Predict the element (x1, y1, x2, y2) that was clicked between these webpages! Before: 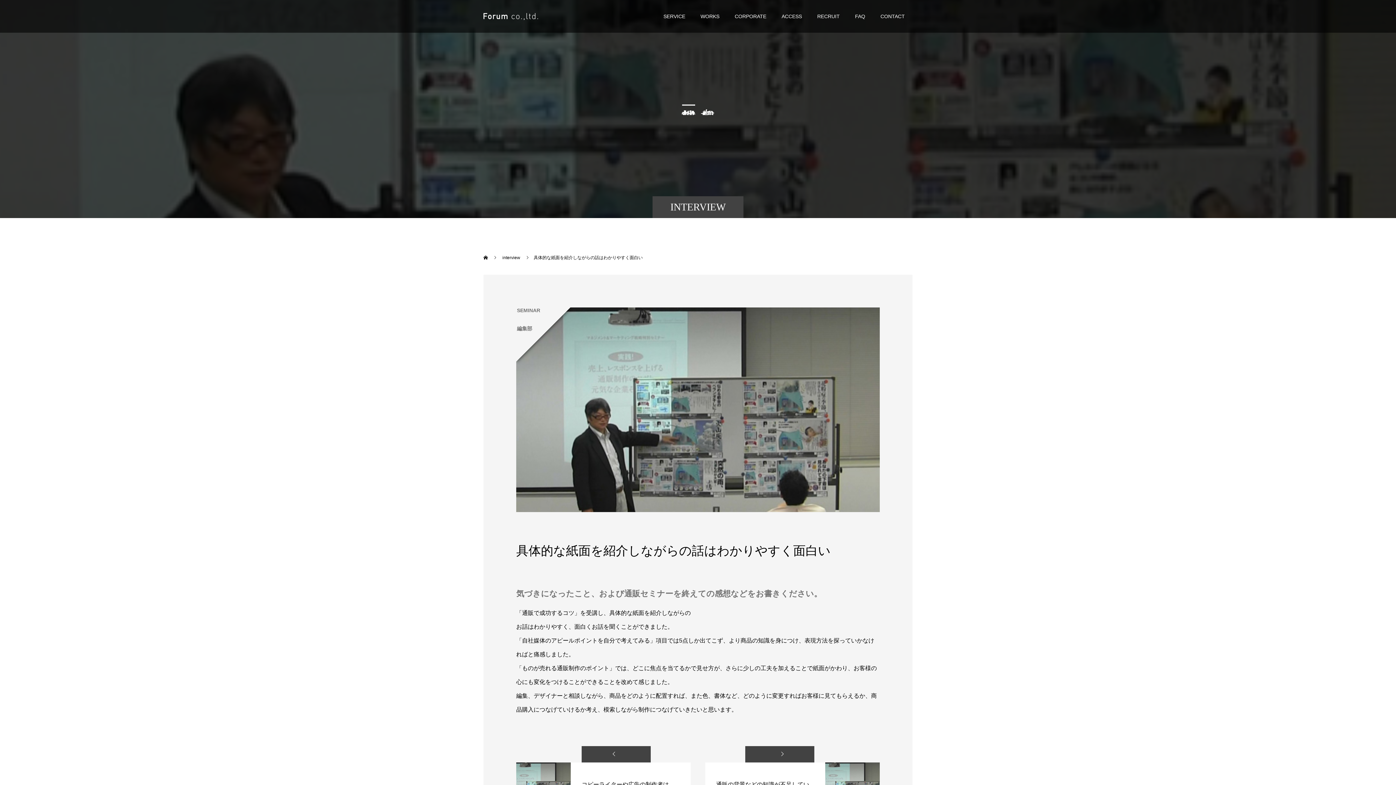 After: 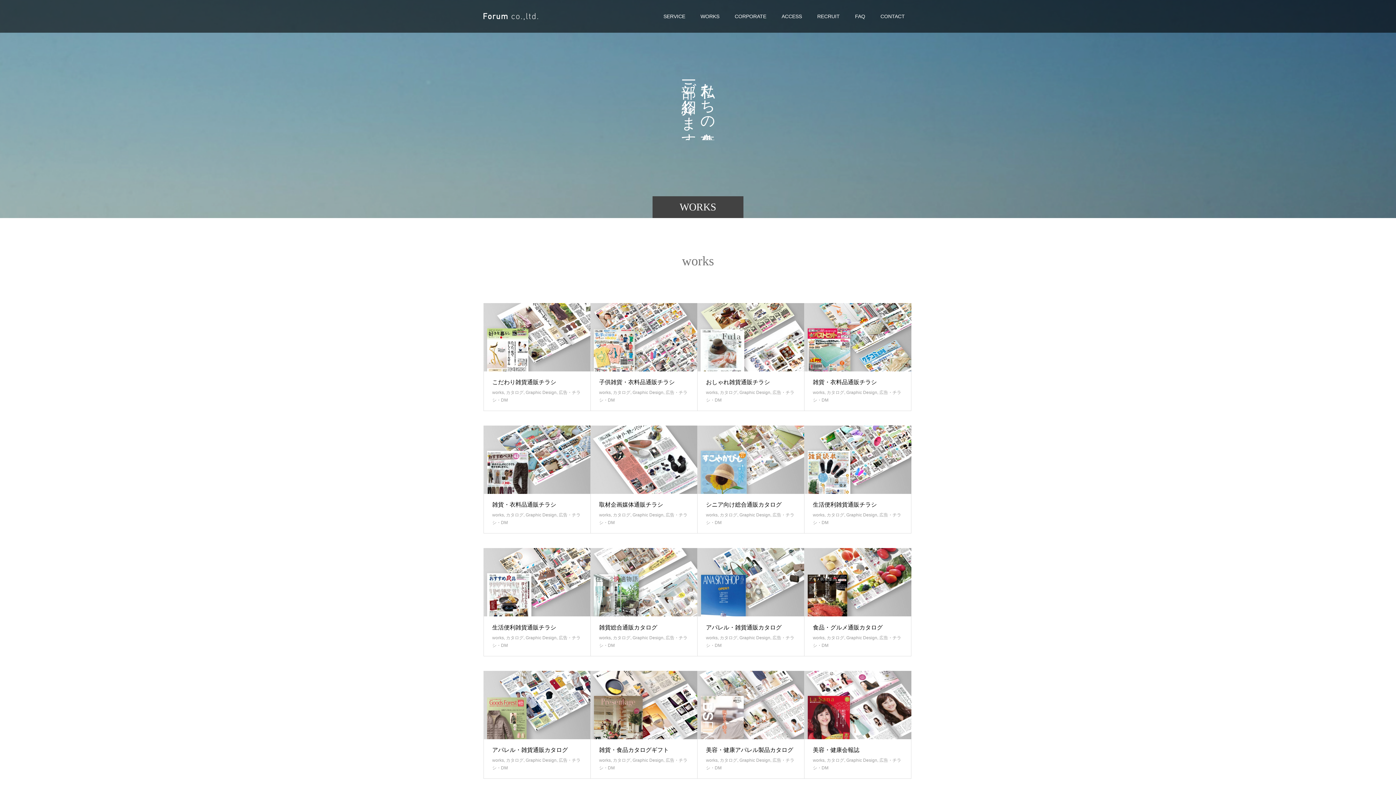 Action: bbox: (693, 0, 727, 32) label: WORKS